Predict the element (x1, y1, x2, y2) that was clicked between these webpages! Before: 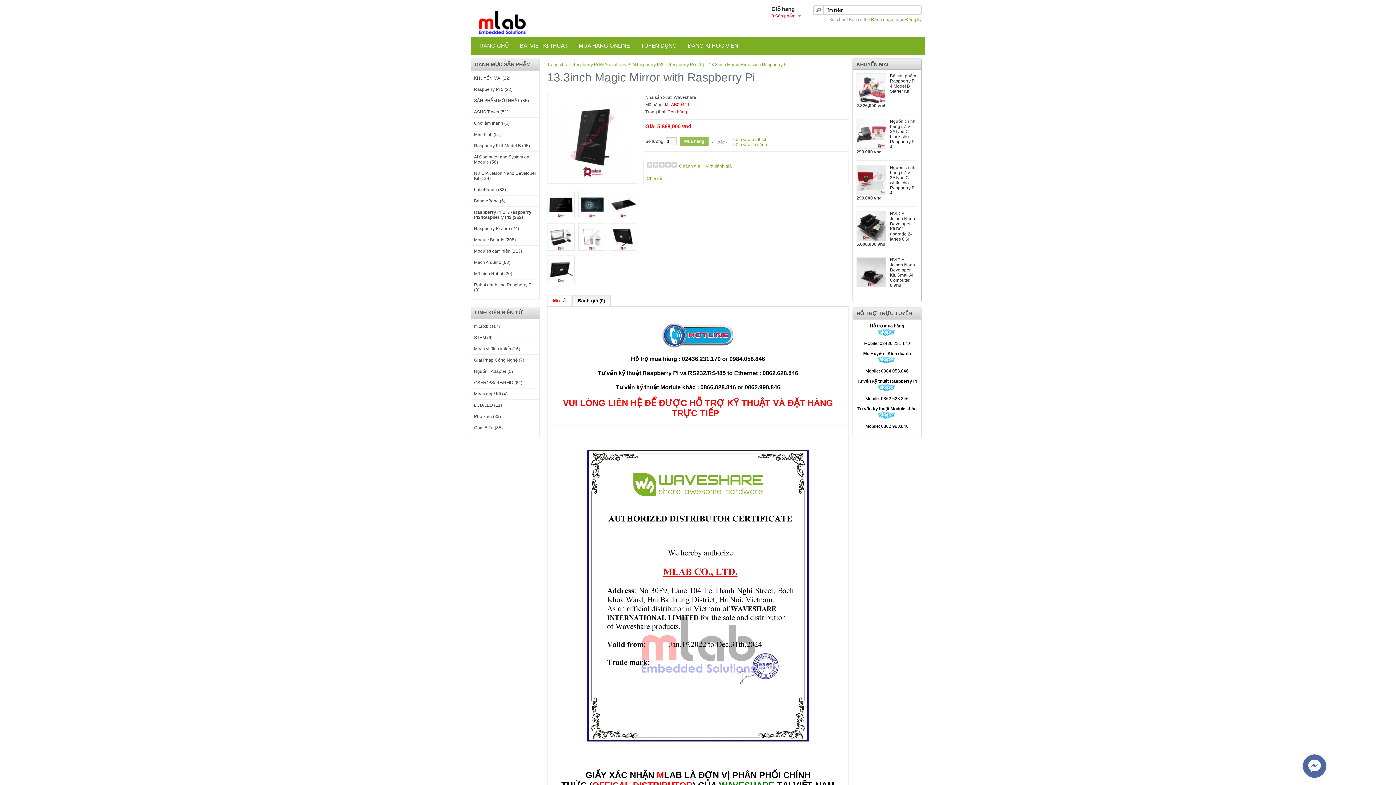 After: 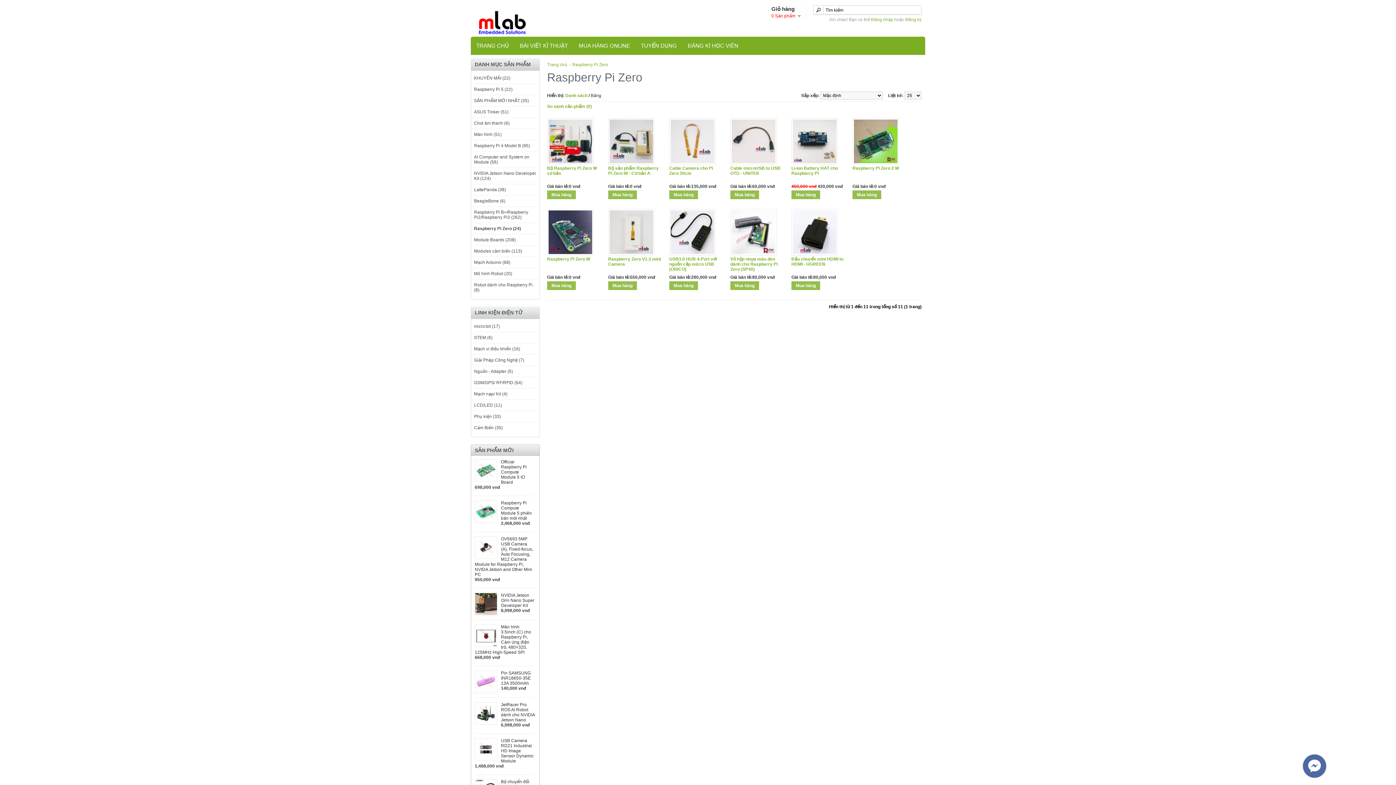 Action: label: Raspberry Pi Zero (24) bbox: (474, 226, 519, 231)